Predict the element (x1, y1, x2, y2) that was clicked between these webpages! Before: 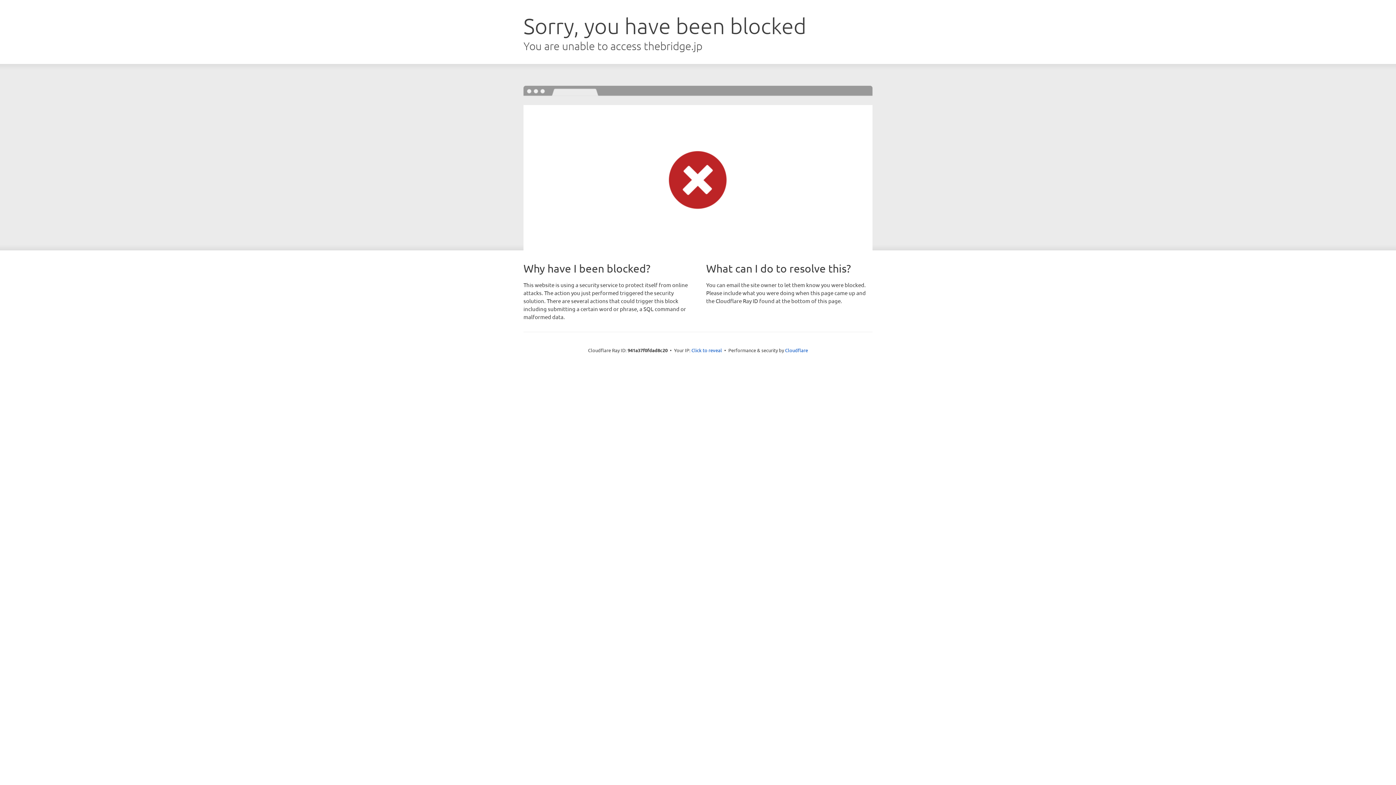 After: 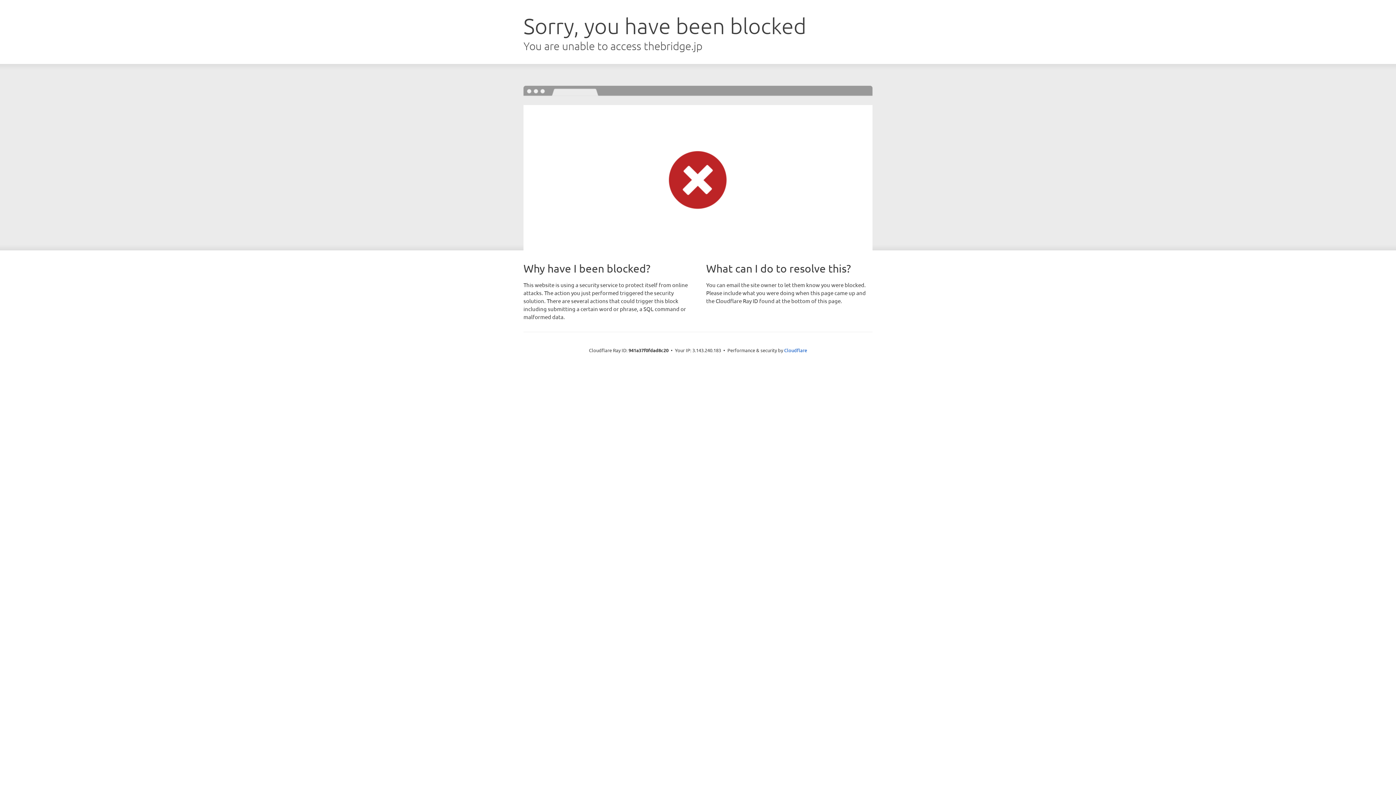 Action: label: Click to reveal bbox: (691, 346, 722, 353)